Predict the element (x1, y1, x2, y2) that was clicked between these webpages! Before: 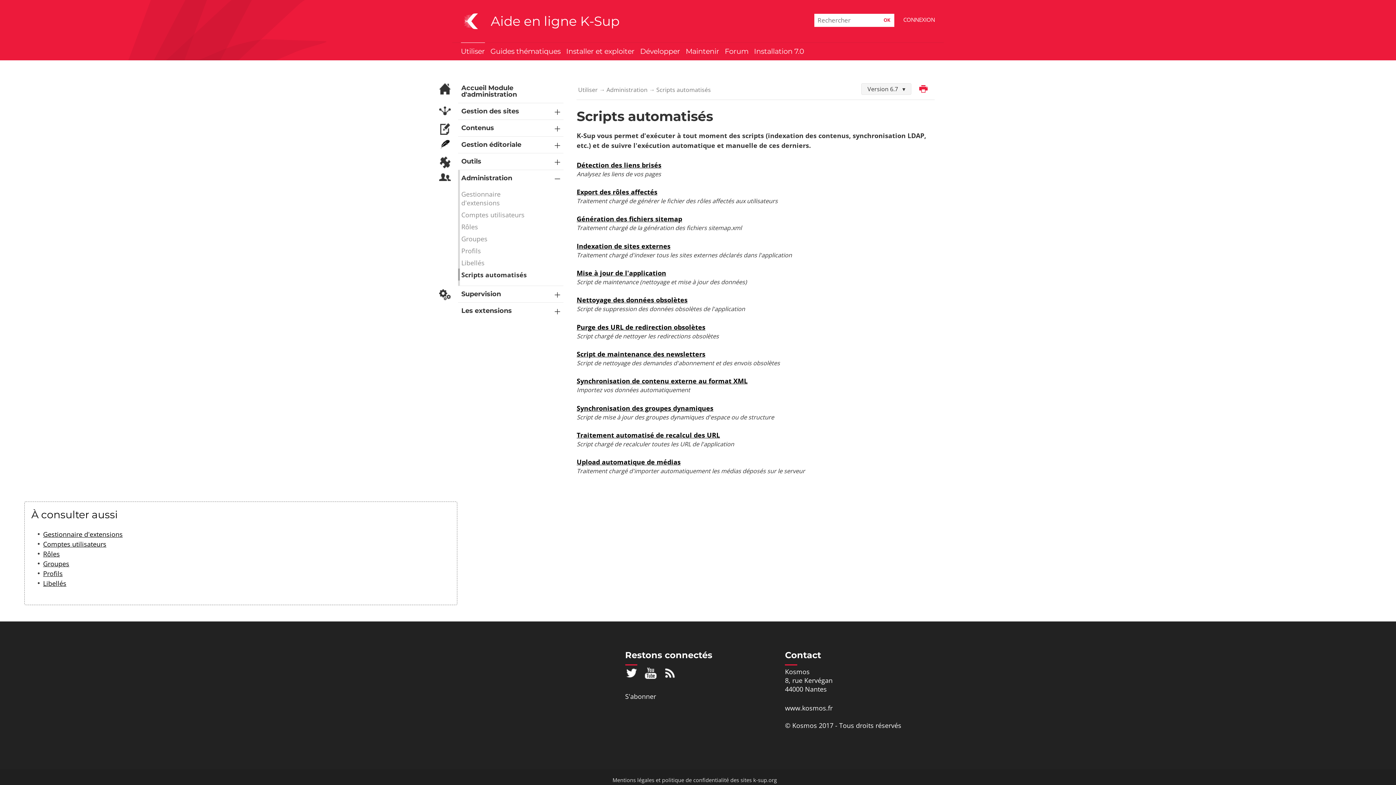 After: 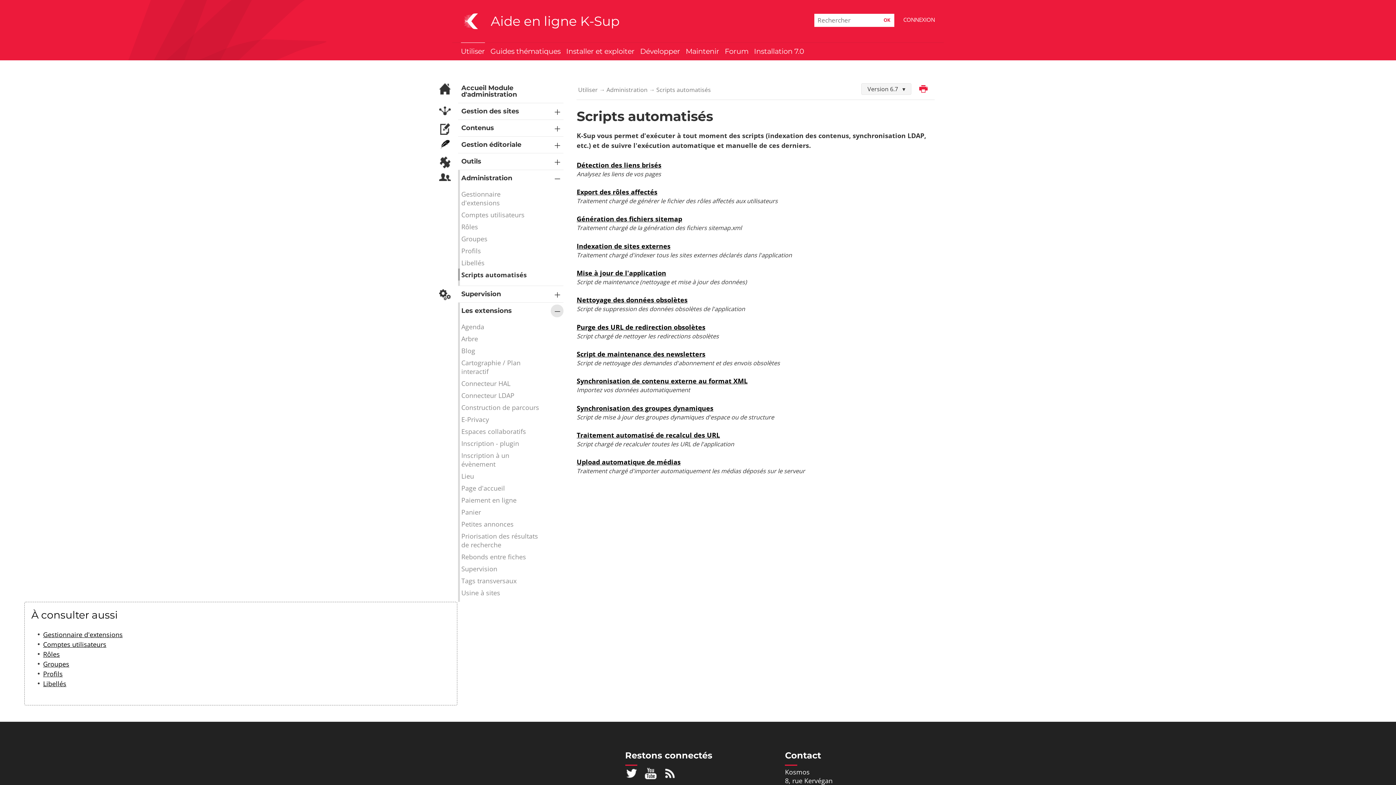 Action: bbox: (551, 304, 563, 317)